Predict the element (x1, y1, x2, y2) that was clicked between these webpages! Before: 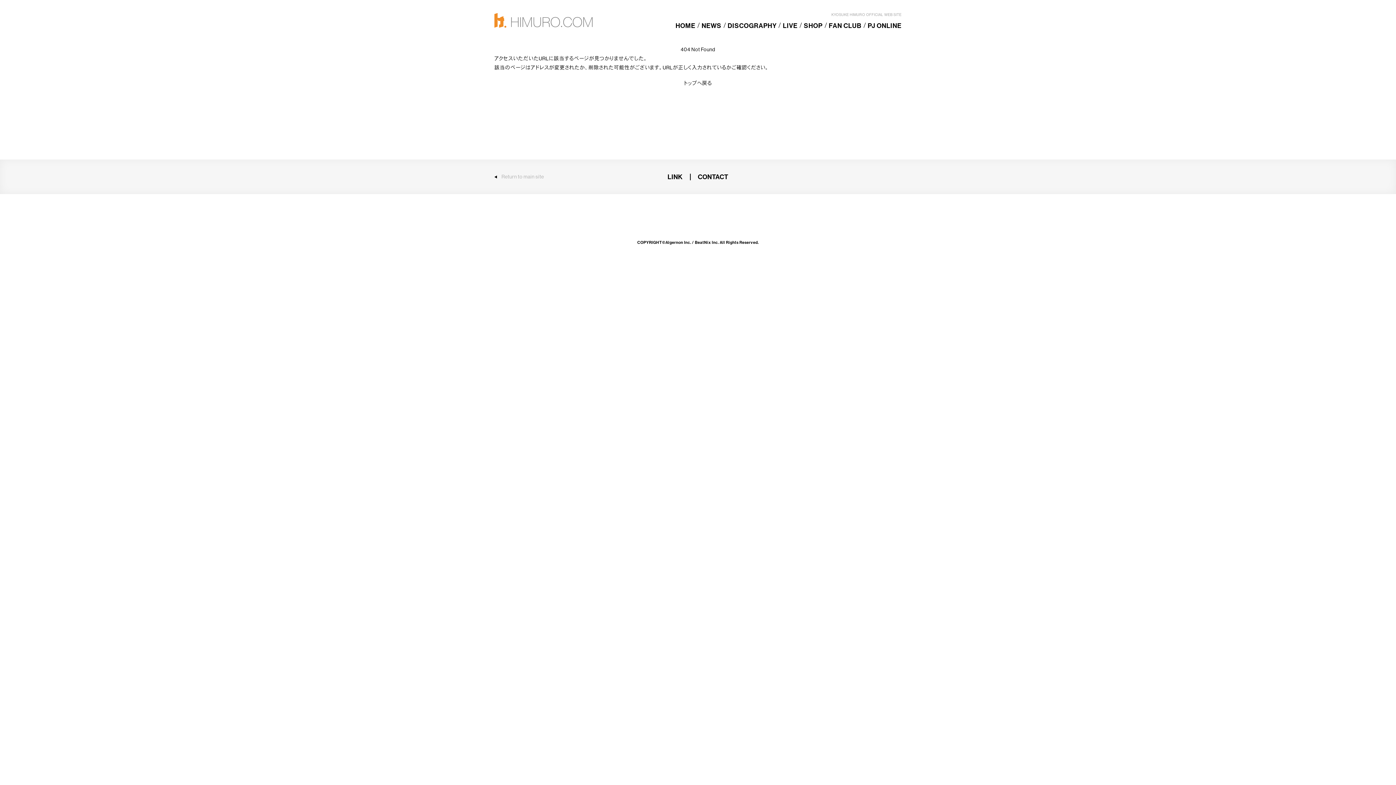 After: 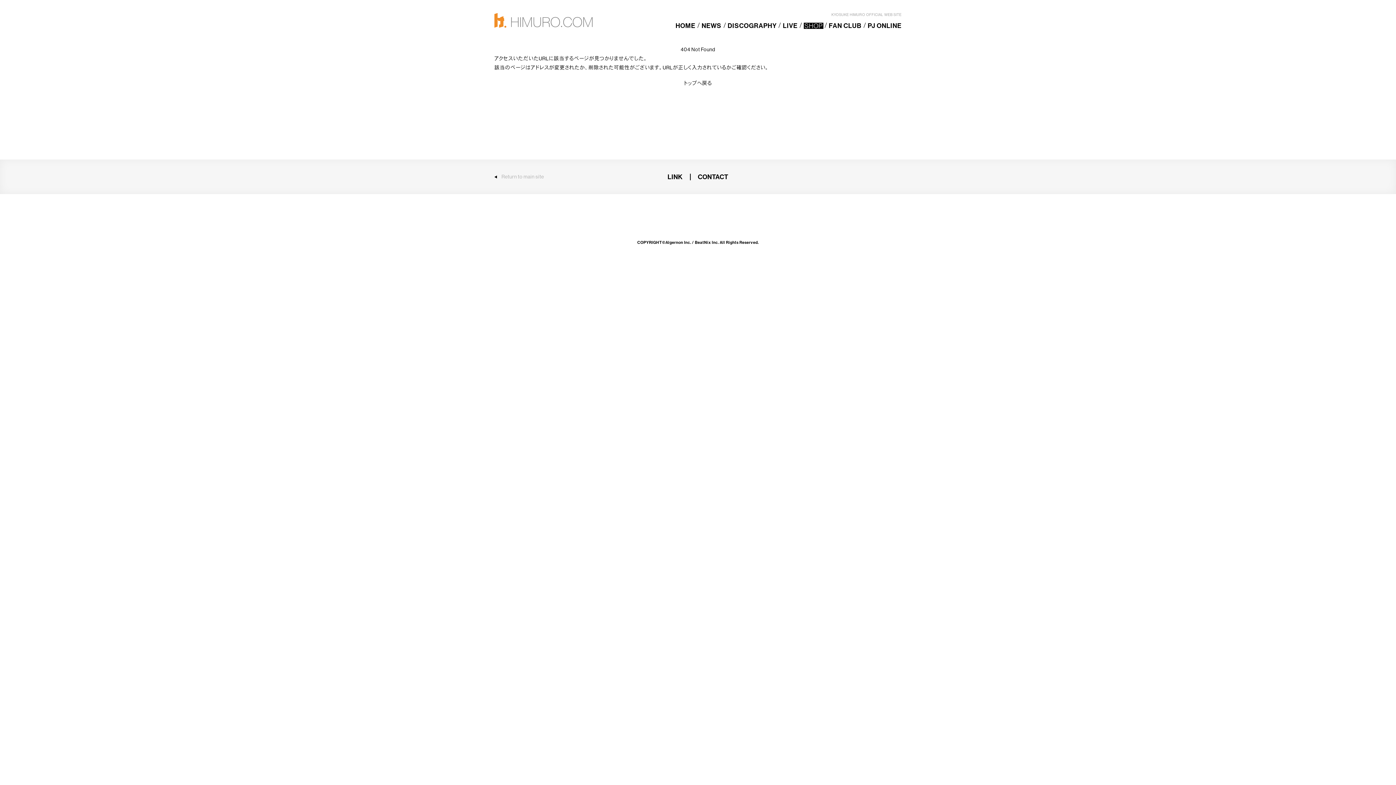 Action: bbox: (804, 21, 822, 29) label: SHOP